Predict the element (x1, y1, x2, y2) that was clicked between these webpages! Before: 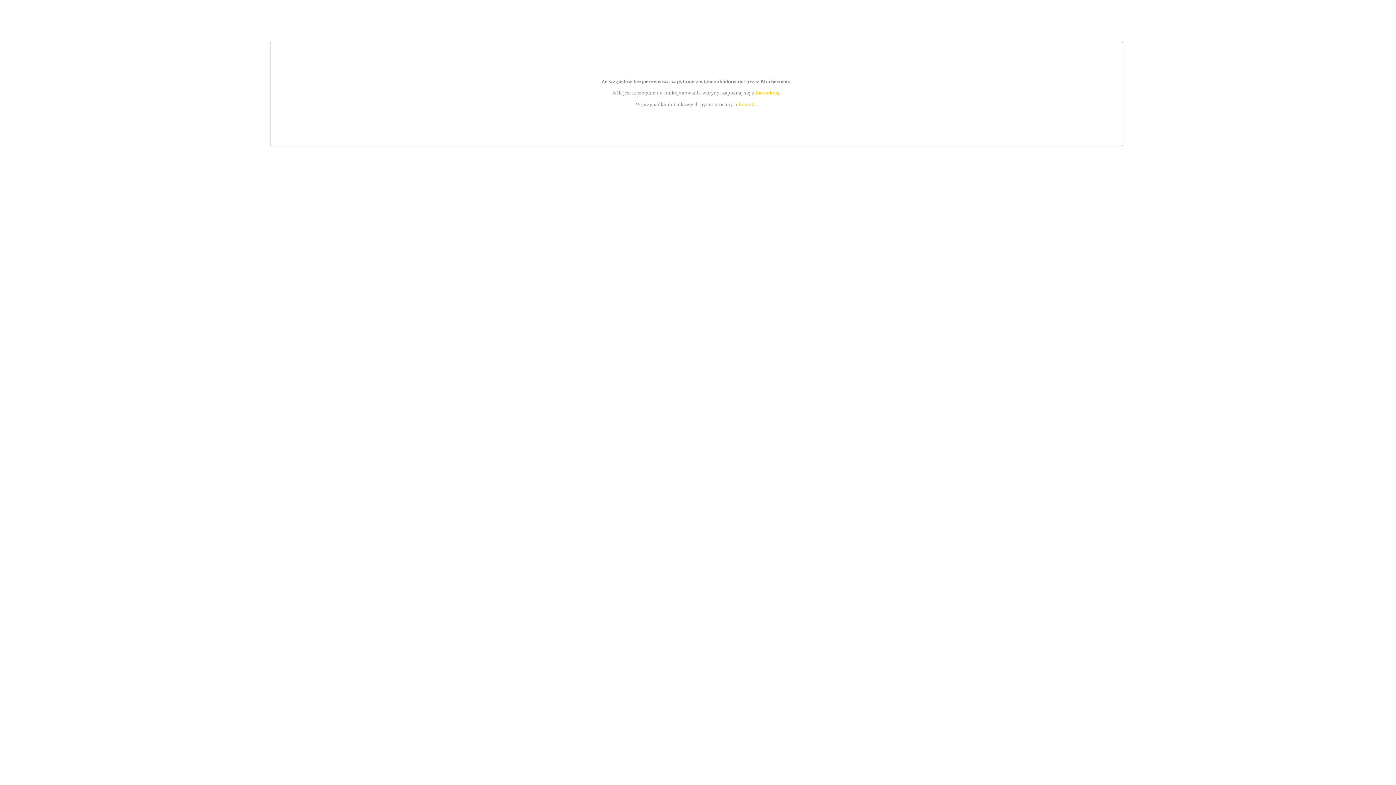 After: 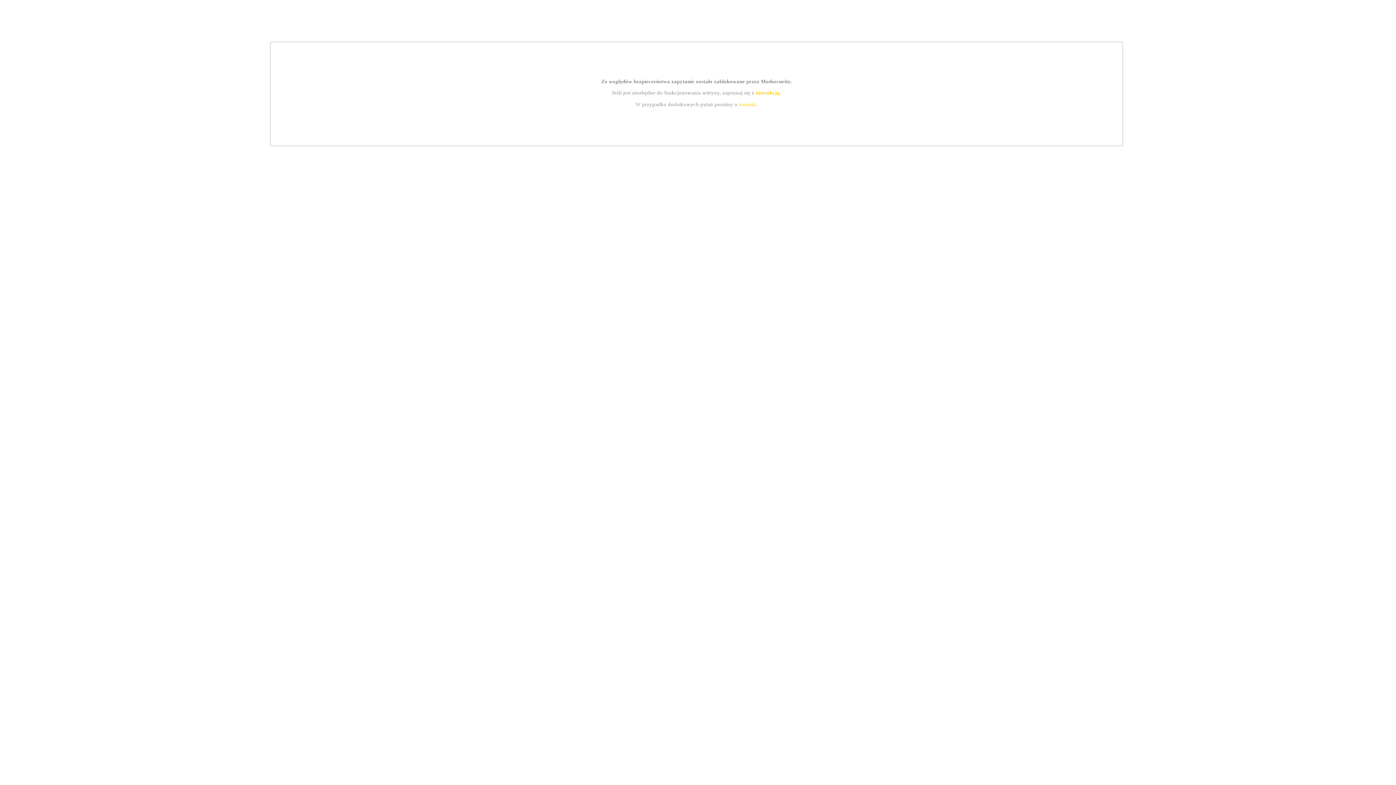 Action: bbox: (755, 89, 779, 95) label: instrukcją